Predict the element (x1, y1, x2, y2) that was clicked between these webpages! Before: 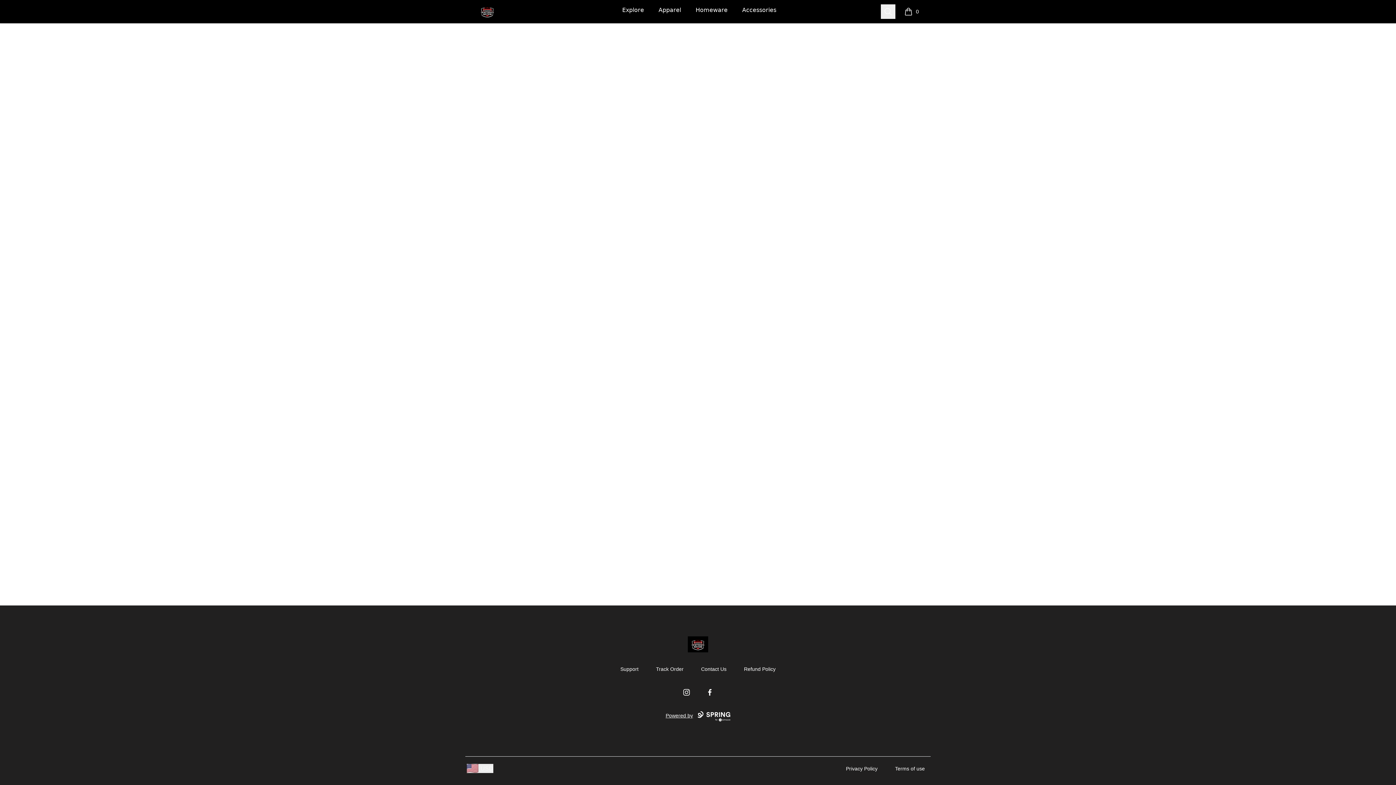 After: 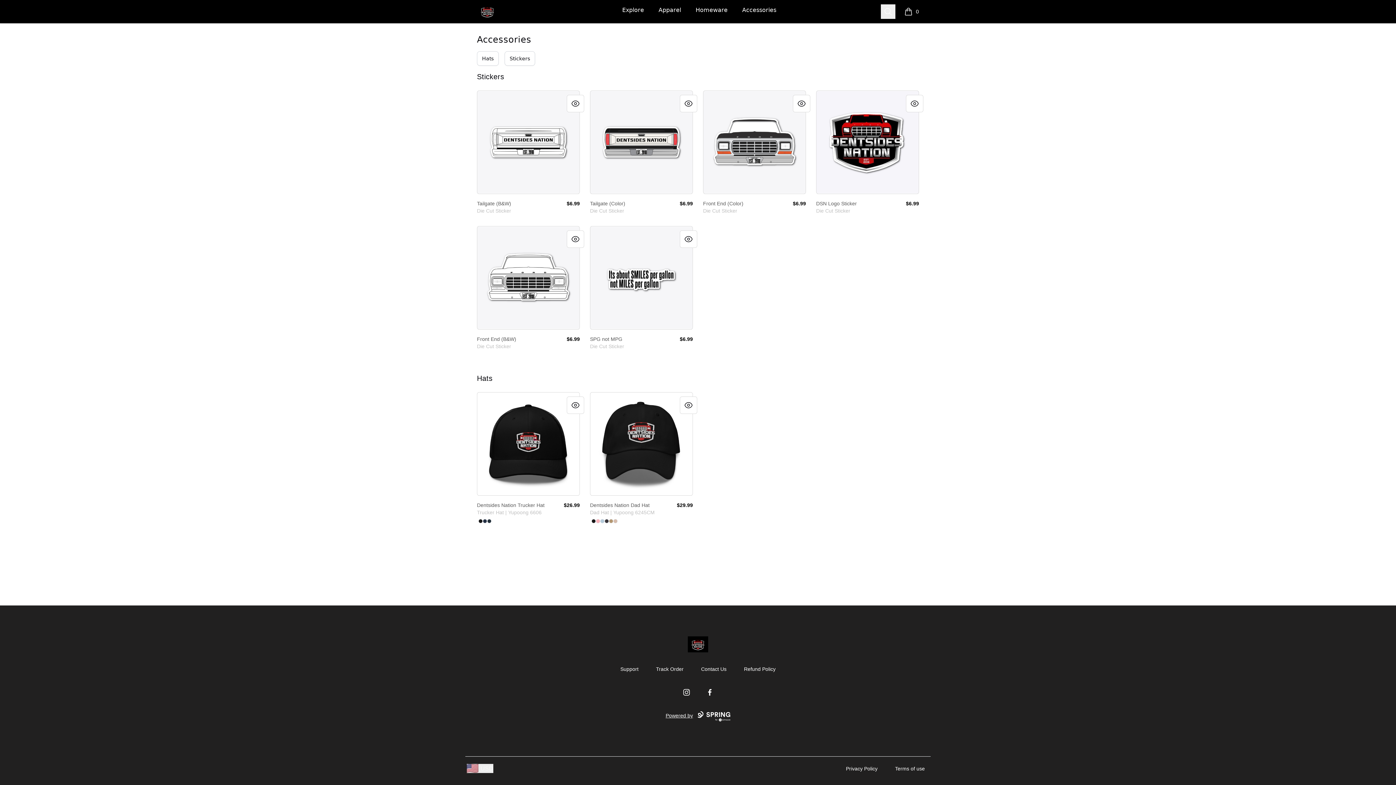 Action: bbox: (740, 0, 778, 20) label: Accessories